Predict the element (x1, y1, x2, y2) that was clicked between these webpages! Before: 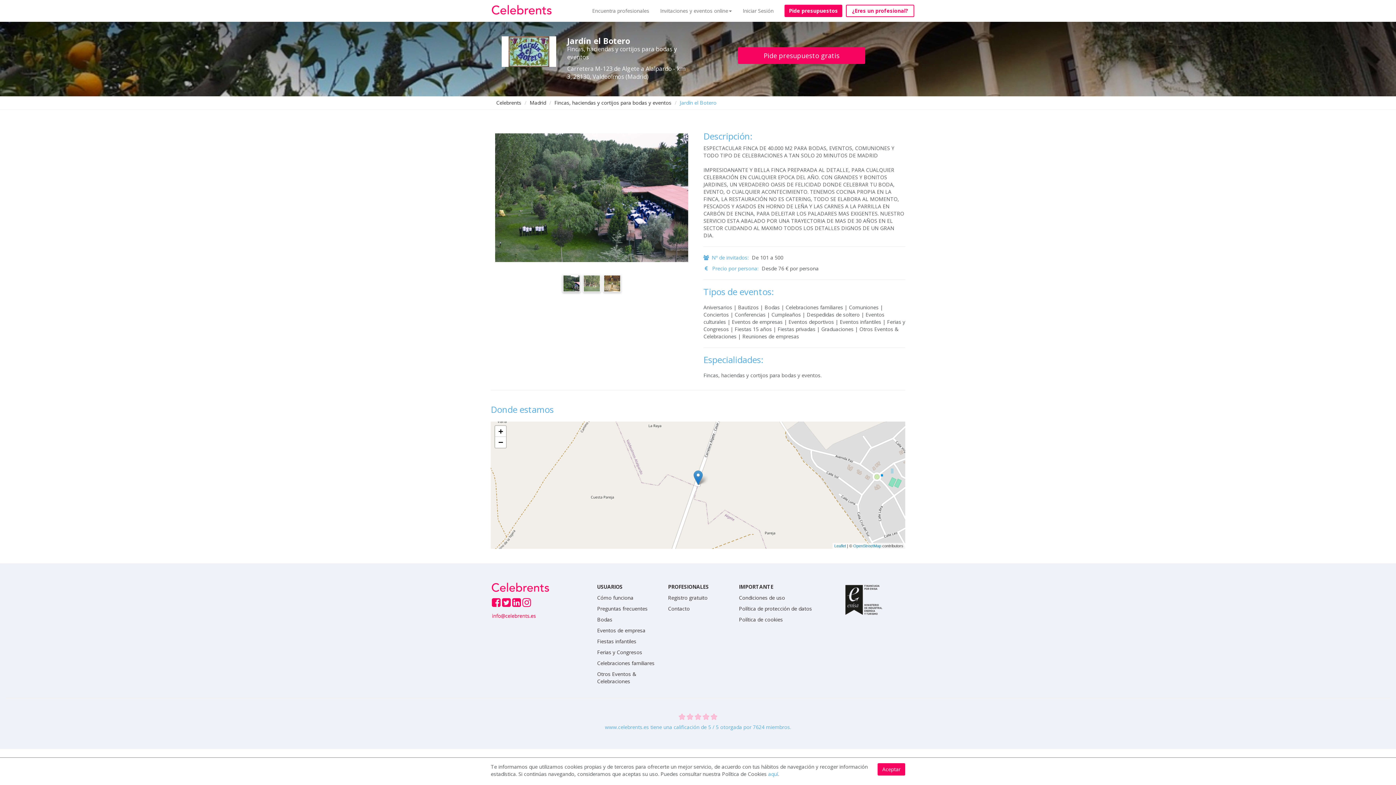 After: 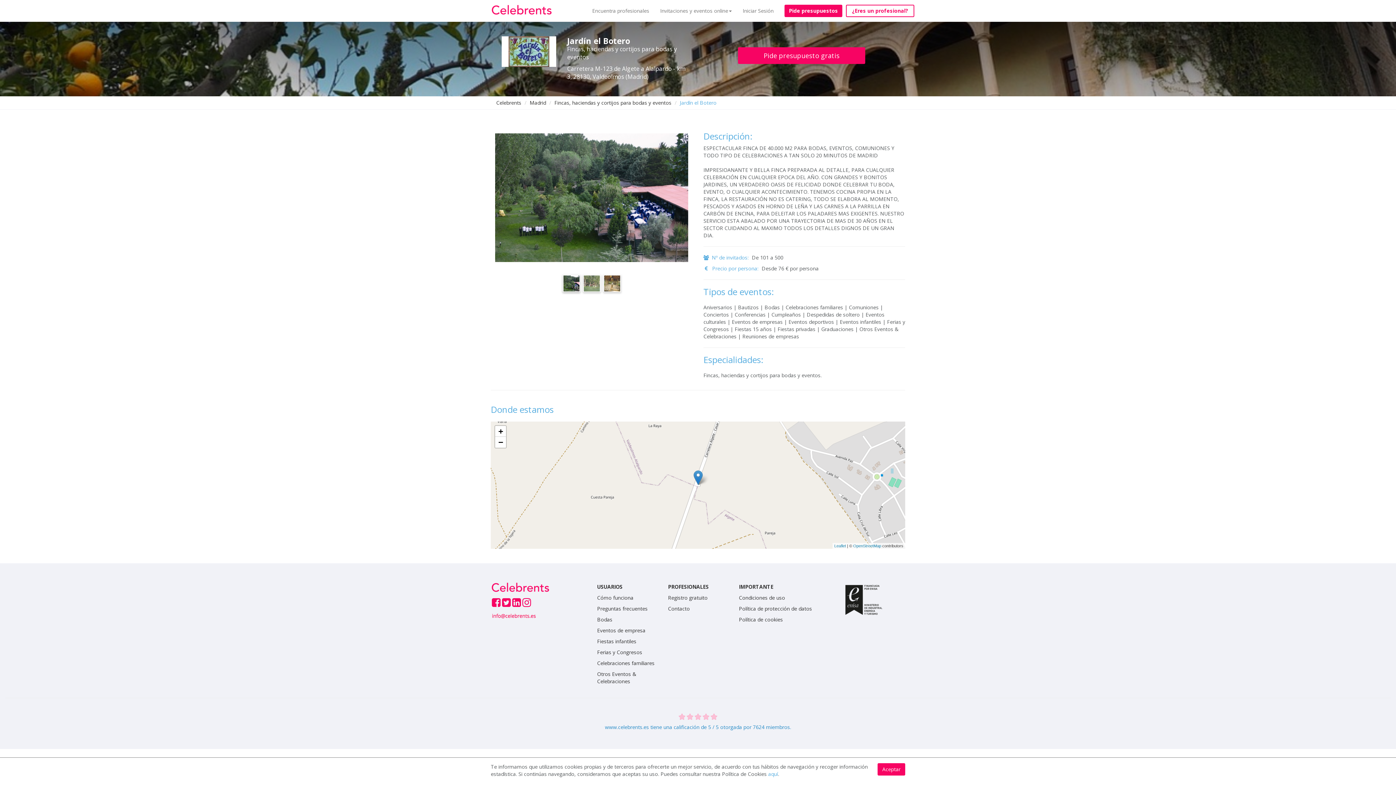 Action: bbox: (605, 724, 791, 731) label: www.celebrents.es tiene una calificación de 5 / 5 otorgada por 7624 miembros.